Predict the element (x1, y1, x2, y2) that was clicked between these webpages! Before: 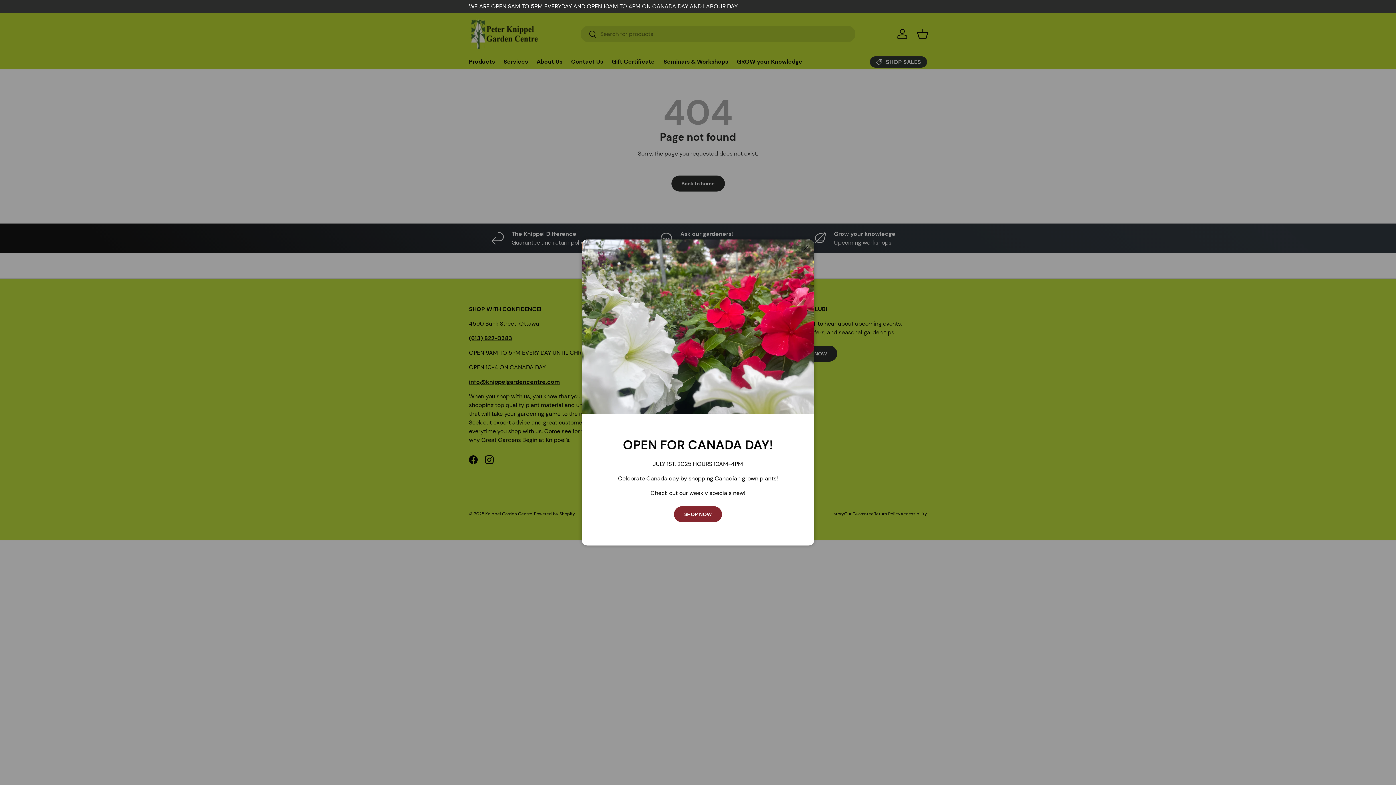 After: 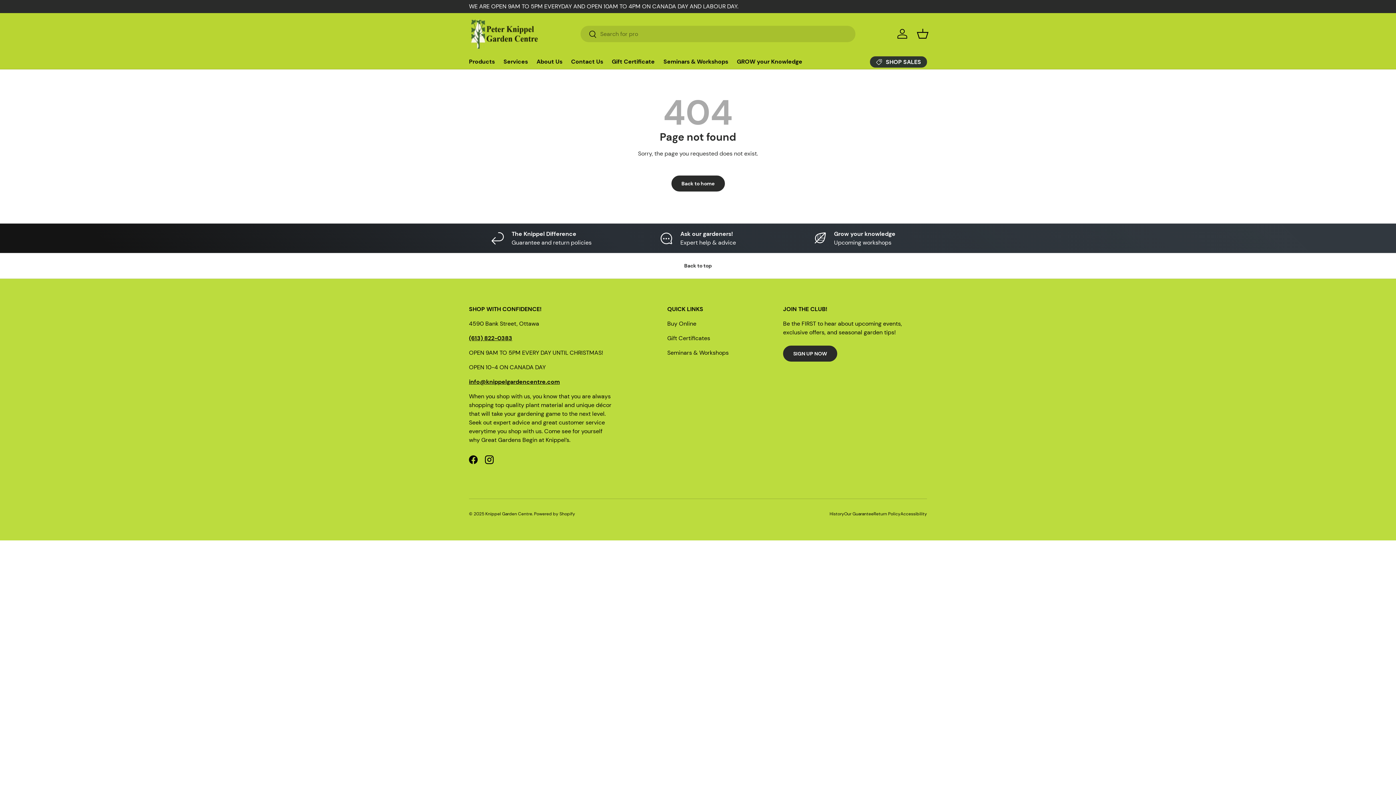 Action: label: Close bbox: (798, 241, 812, 256)